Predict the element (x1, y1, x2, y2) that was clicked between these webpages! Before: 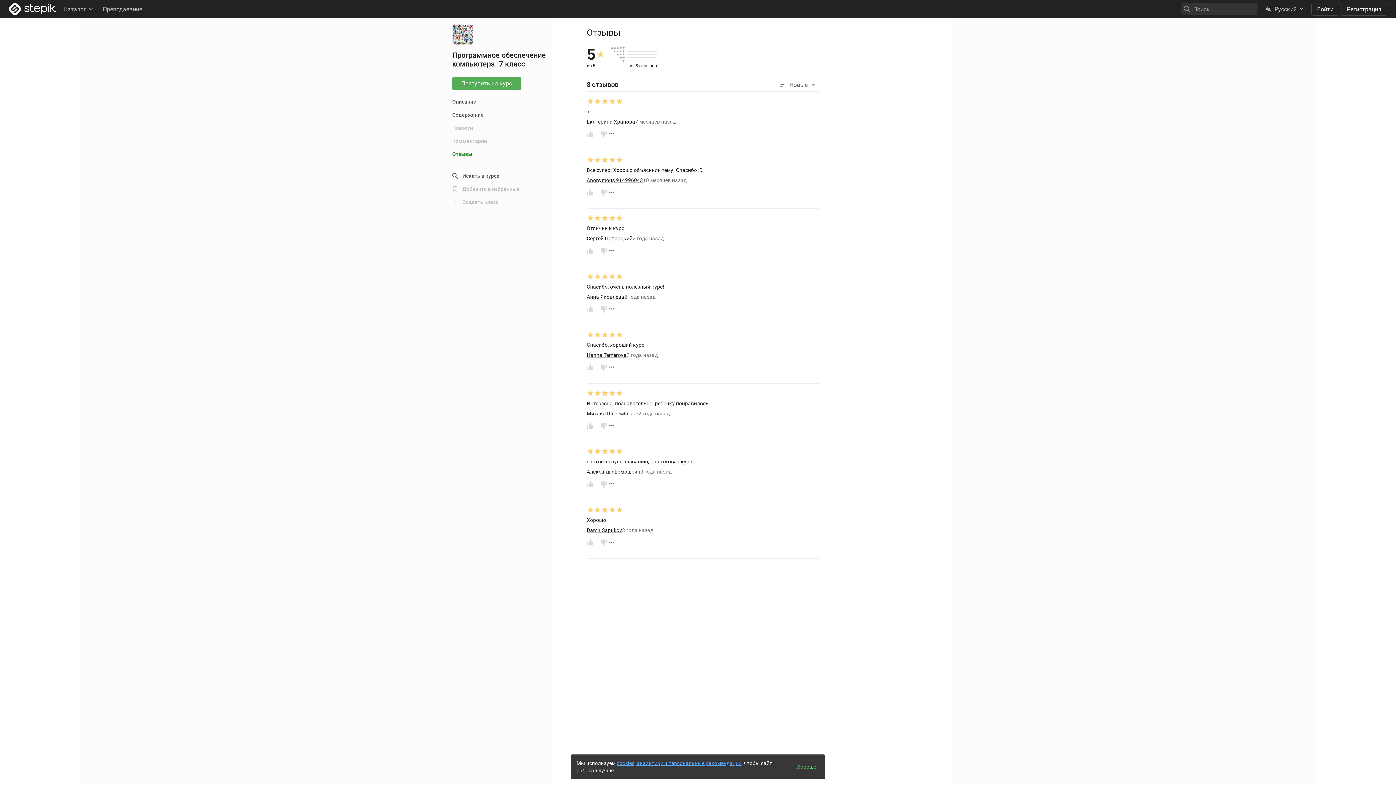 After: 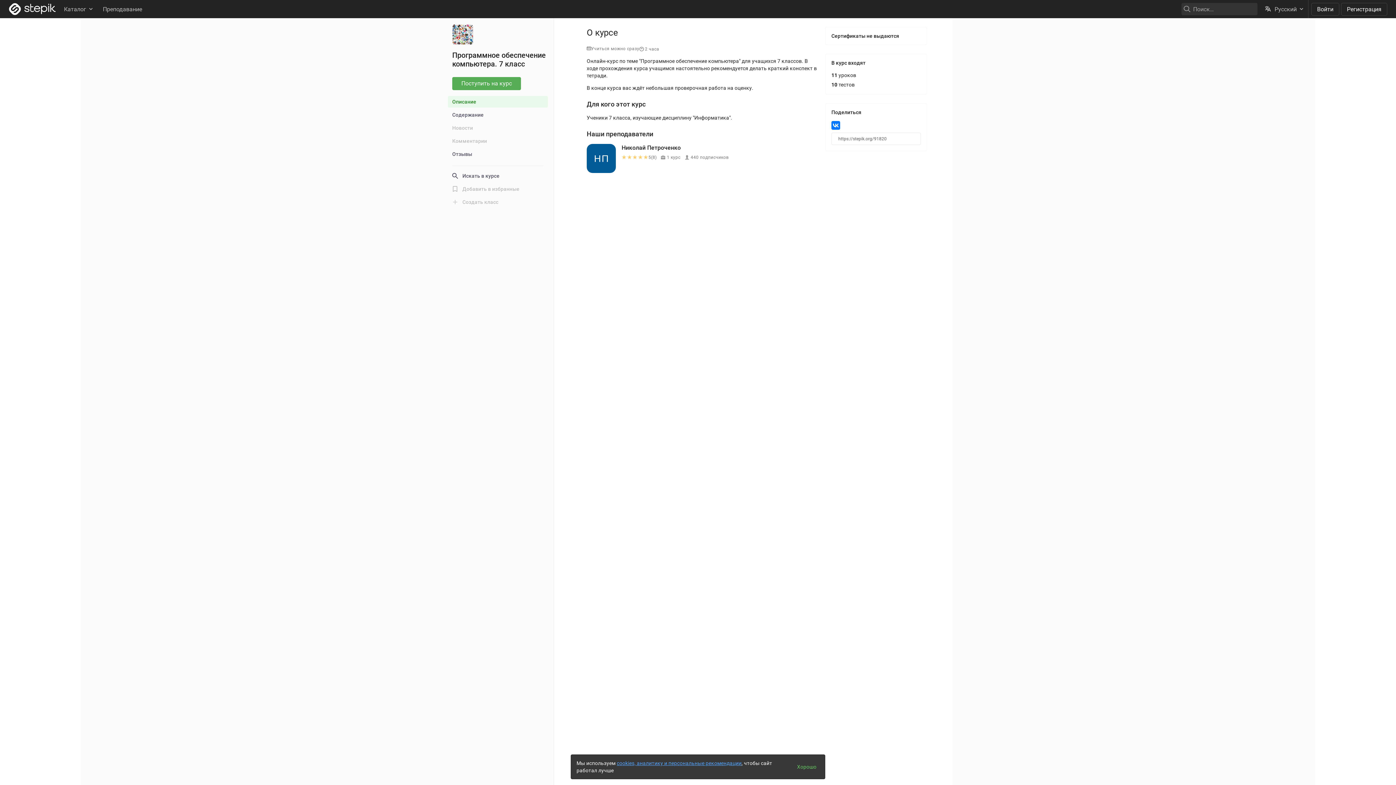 Action: label: Описание bbox: (448, 95, 548, 106)